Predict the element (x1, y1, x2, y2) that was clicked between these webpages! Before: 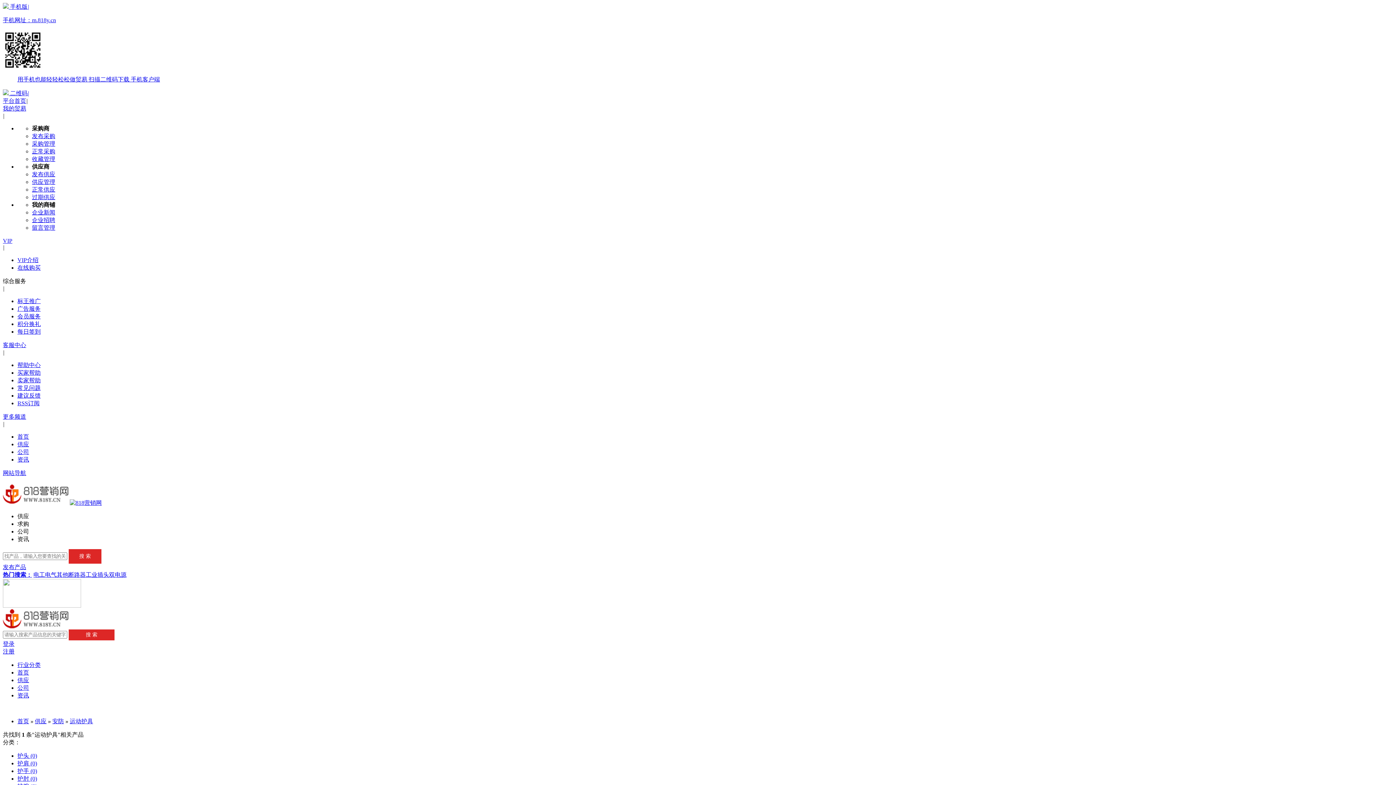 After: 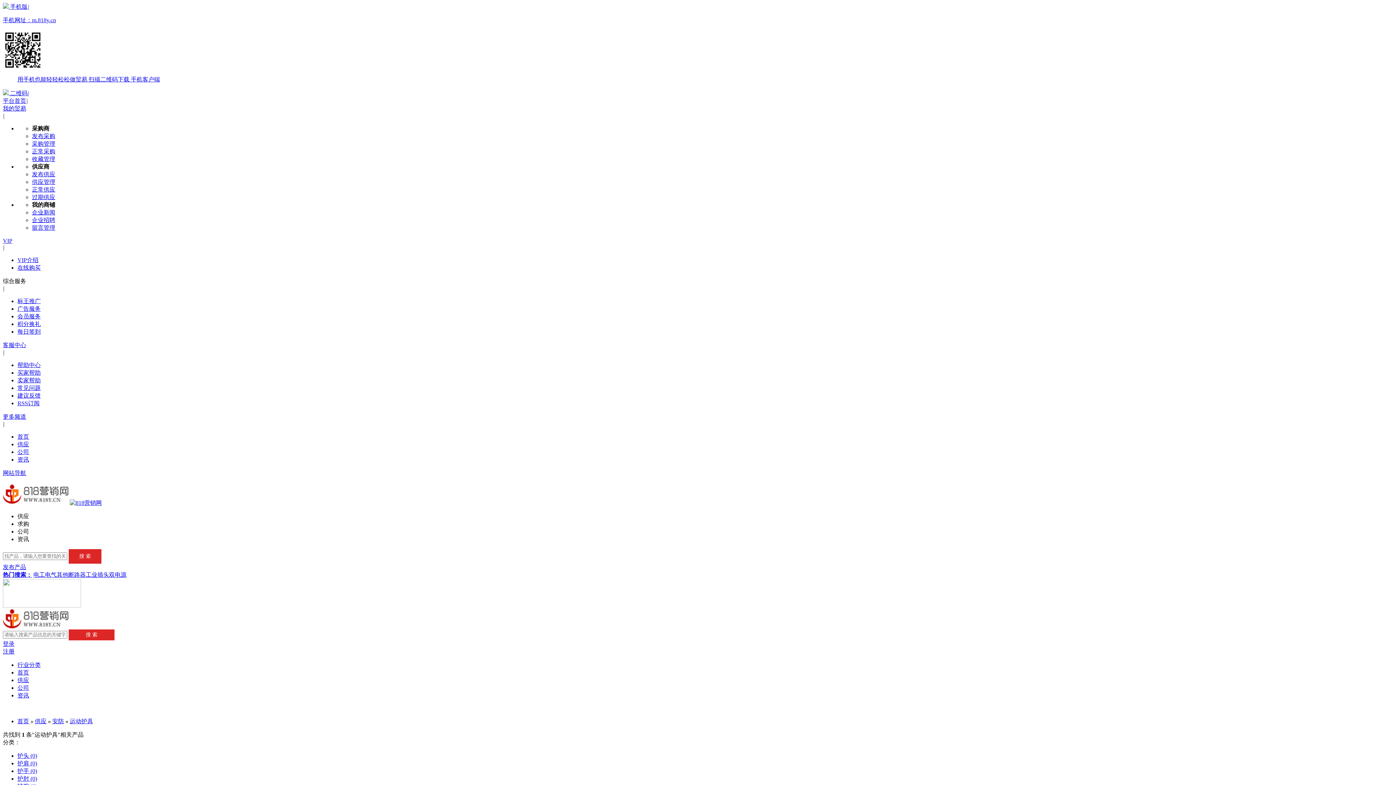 Action: label: 留言管理 bbox: (32, 224, 55, 230)